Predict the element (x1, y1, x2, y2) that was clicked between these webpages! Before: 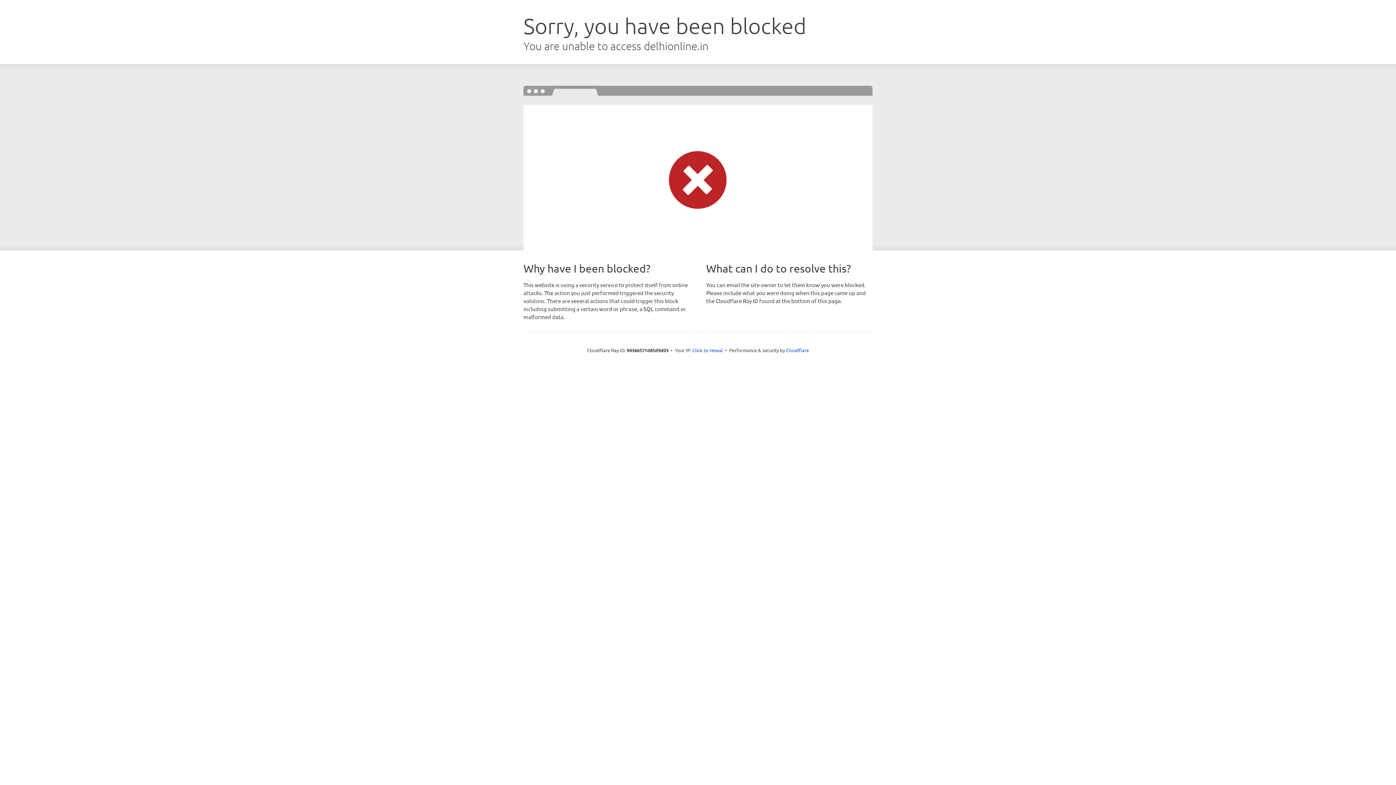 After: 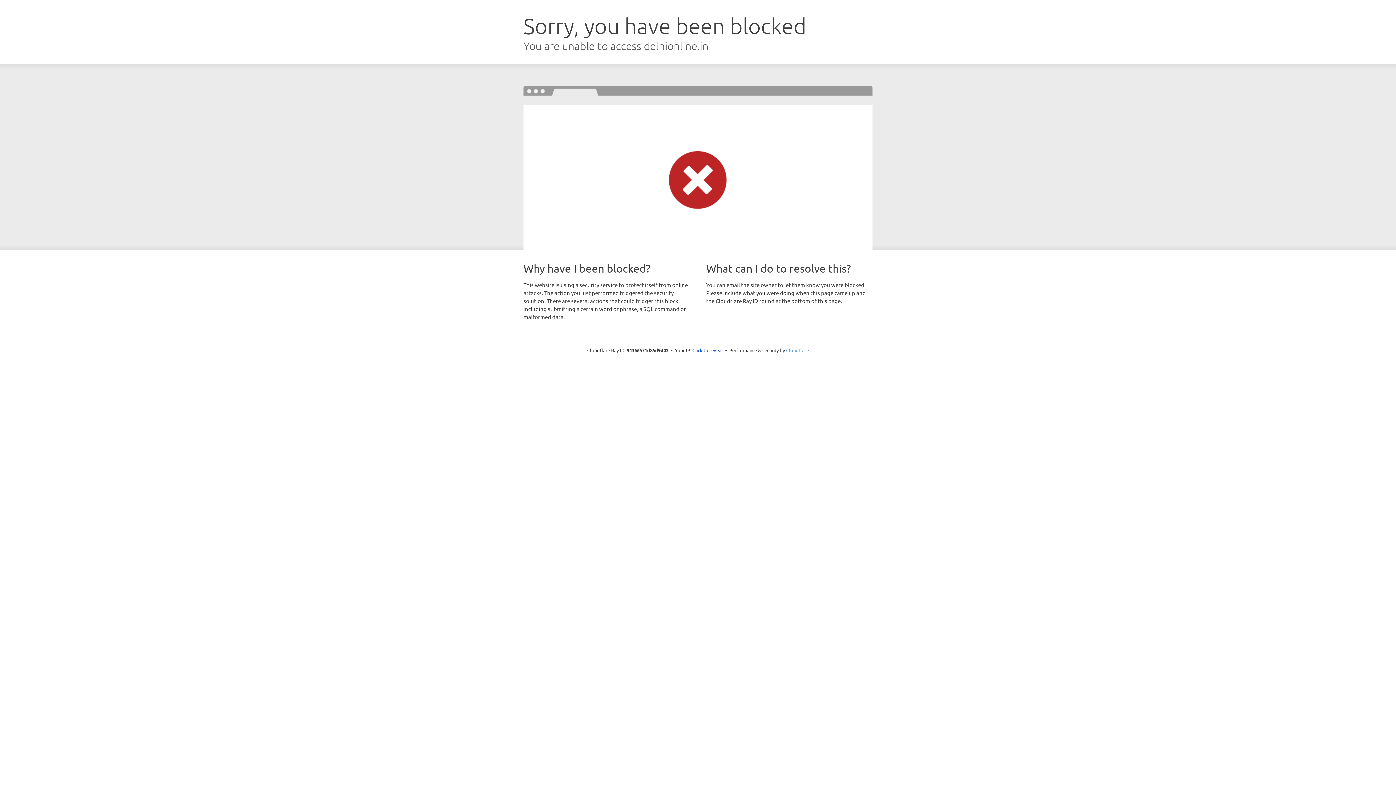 Action: bbox: (786, 347, 809, 353) label: Cloudflare